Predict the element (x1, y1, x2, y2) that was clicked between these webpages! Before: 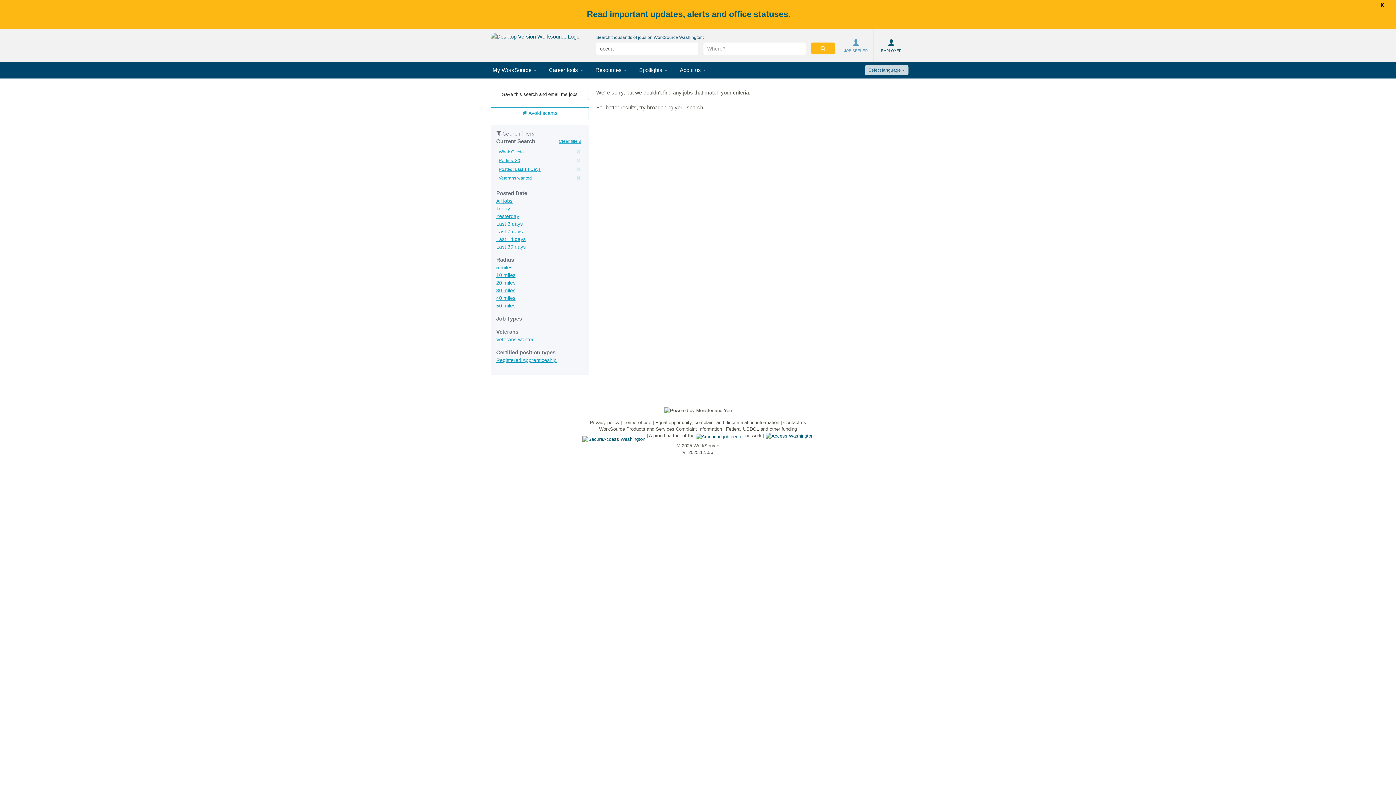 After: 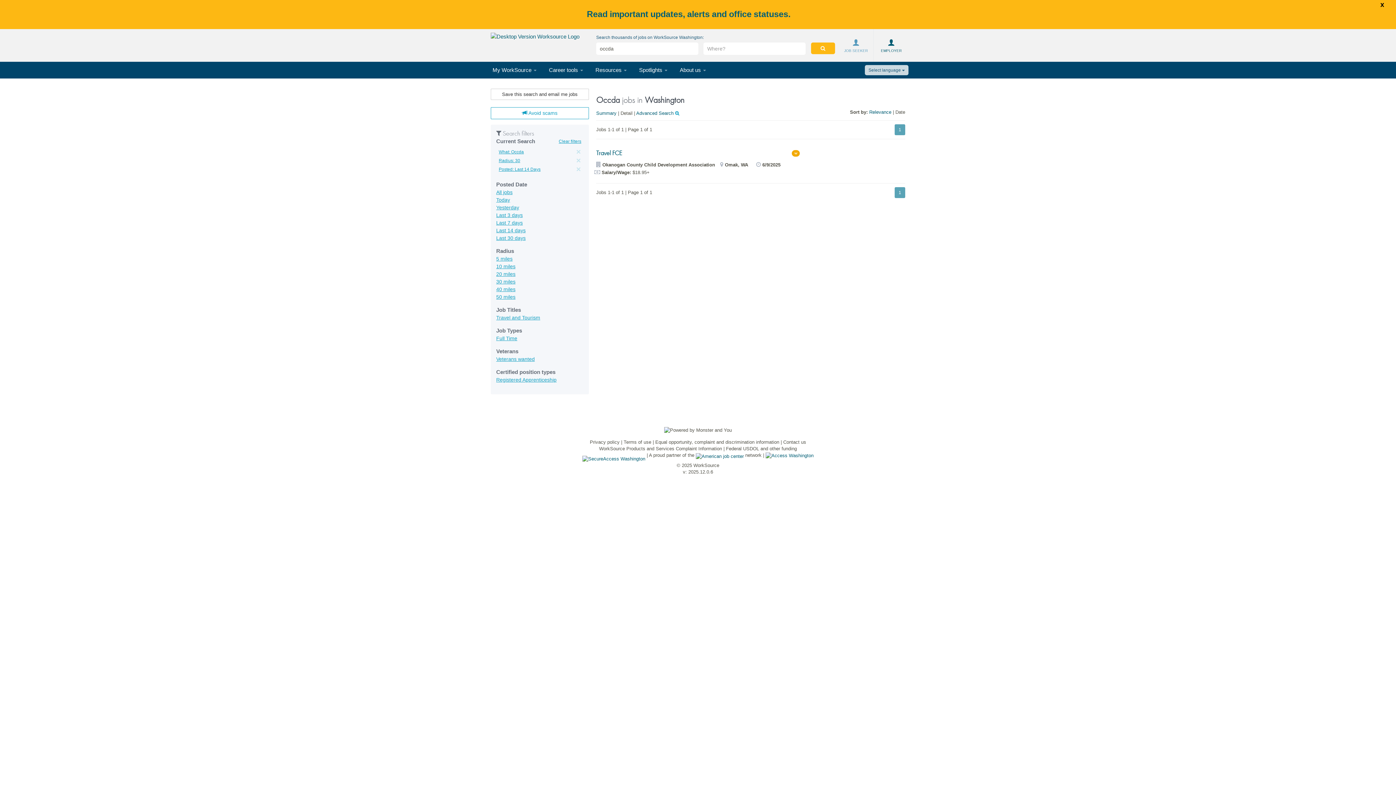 Action: bbox: (576, 174, 581, 182) label: Remove Filter